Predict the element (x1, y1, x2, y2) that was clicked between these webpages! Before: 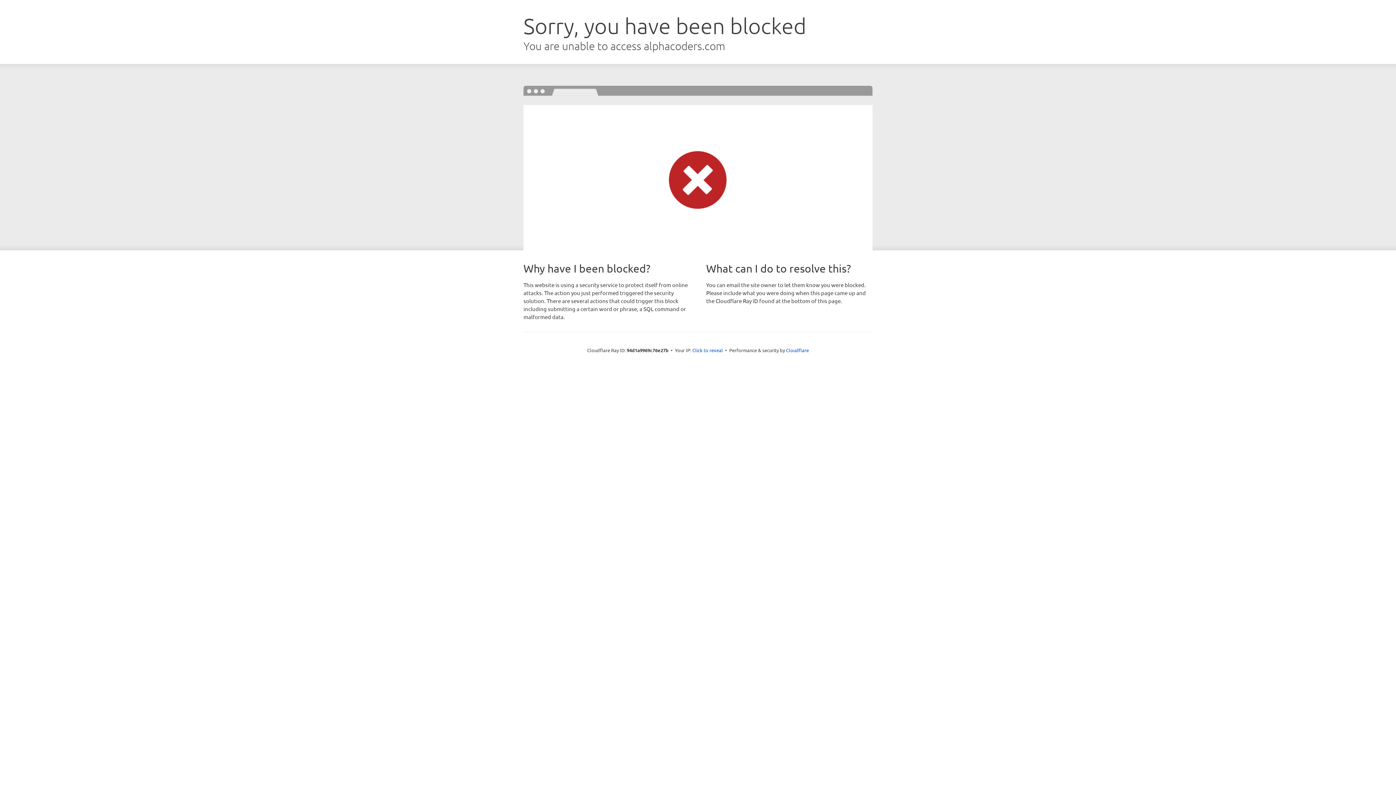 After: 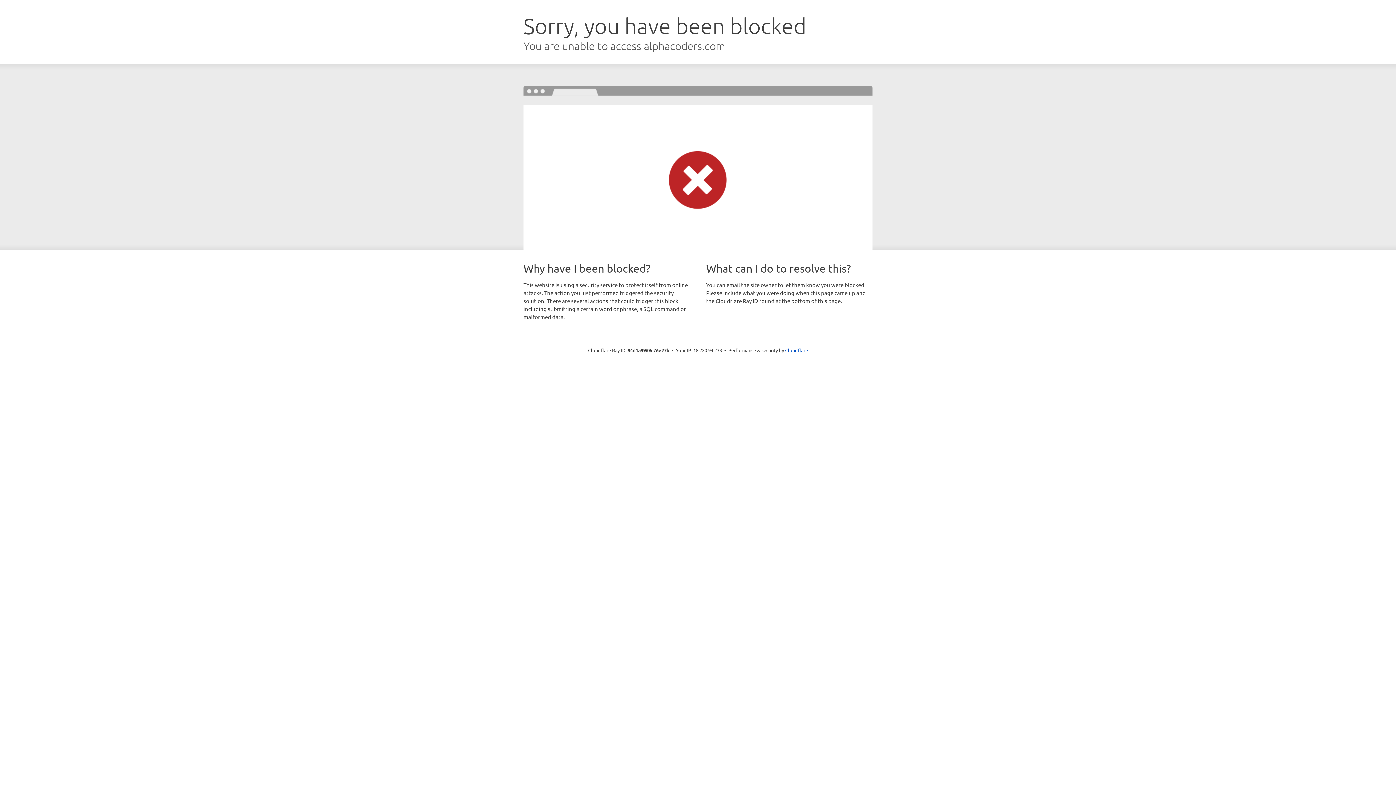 Action: label: Click to reveal bbox: (692, 346, 723, 353)